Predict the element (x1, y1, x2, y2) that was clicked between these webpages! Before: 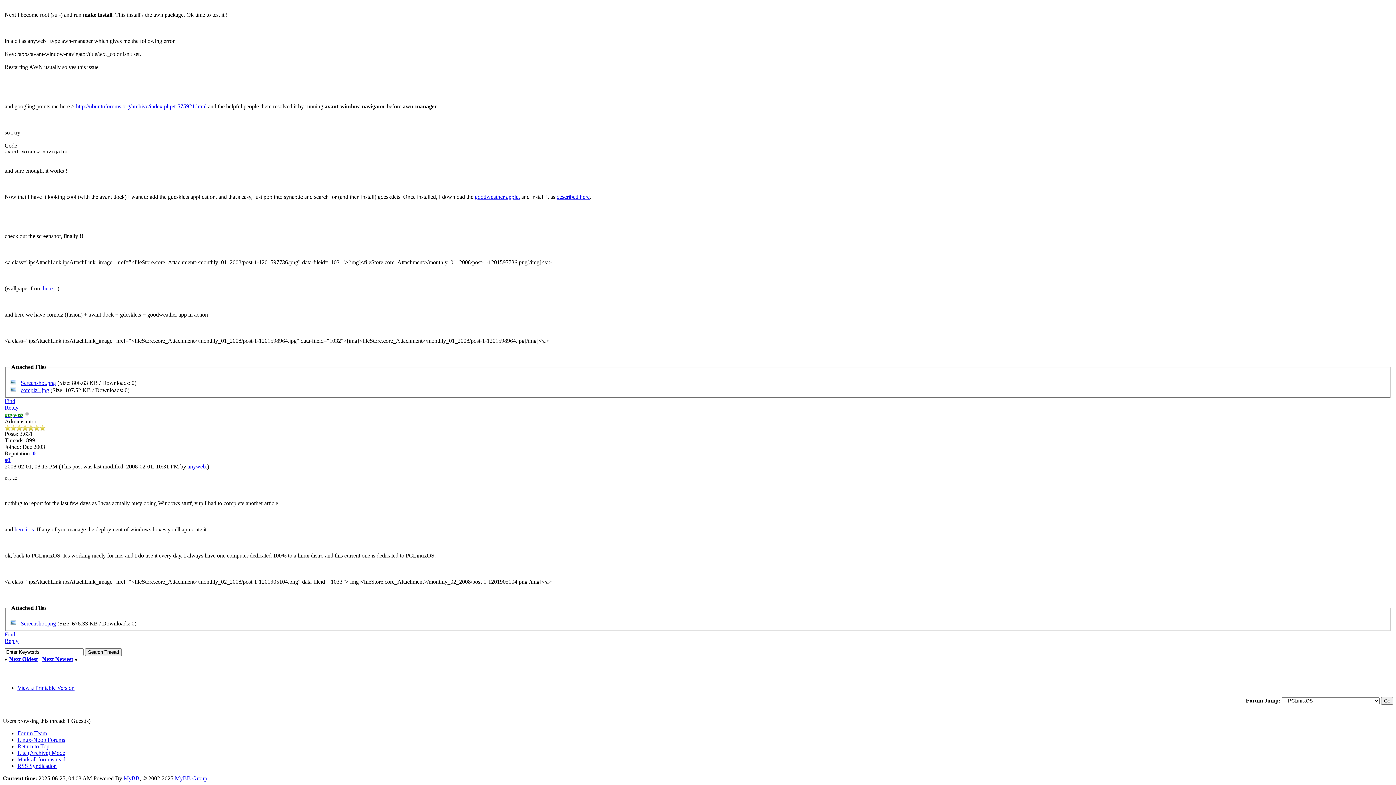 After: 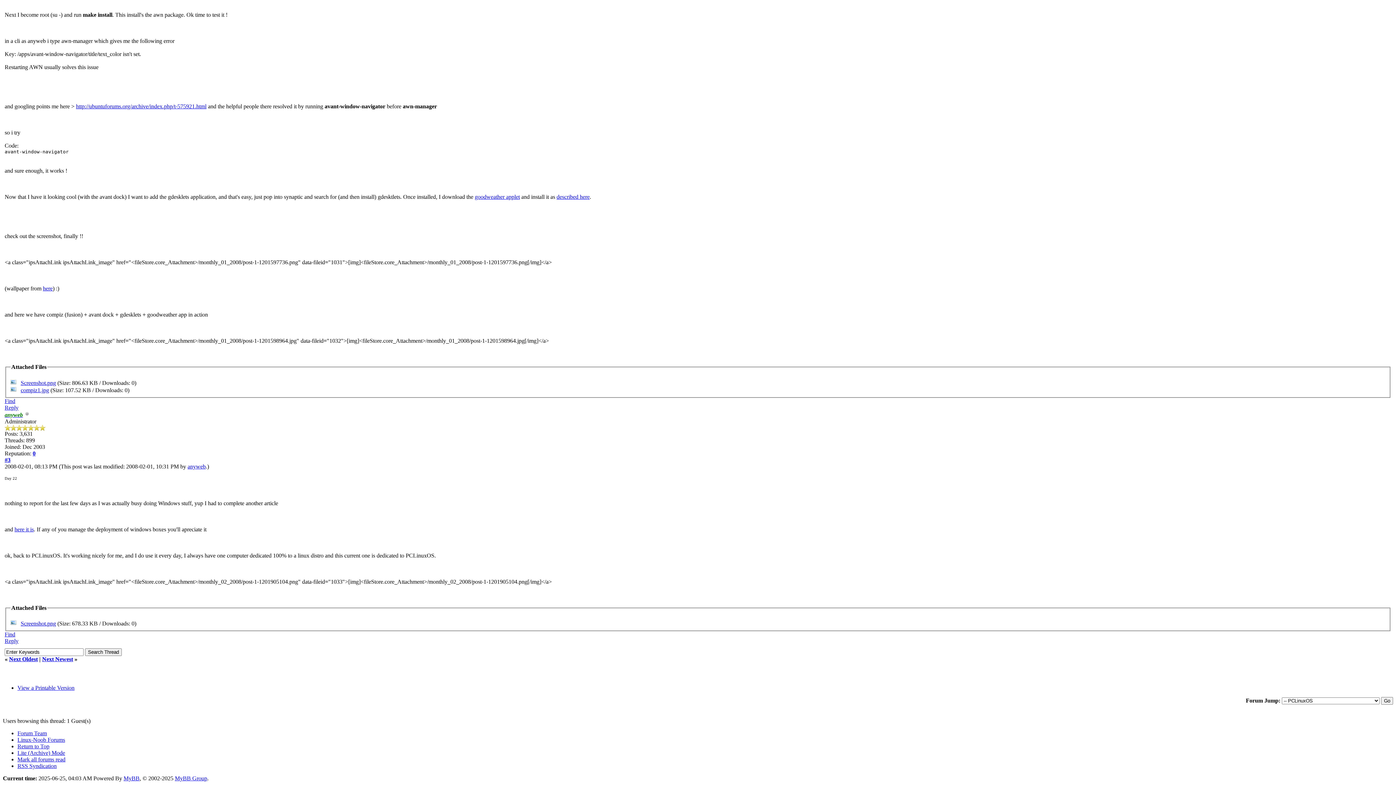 Action: bbox: (174, 775, 207, 781) label: MyBB Group